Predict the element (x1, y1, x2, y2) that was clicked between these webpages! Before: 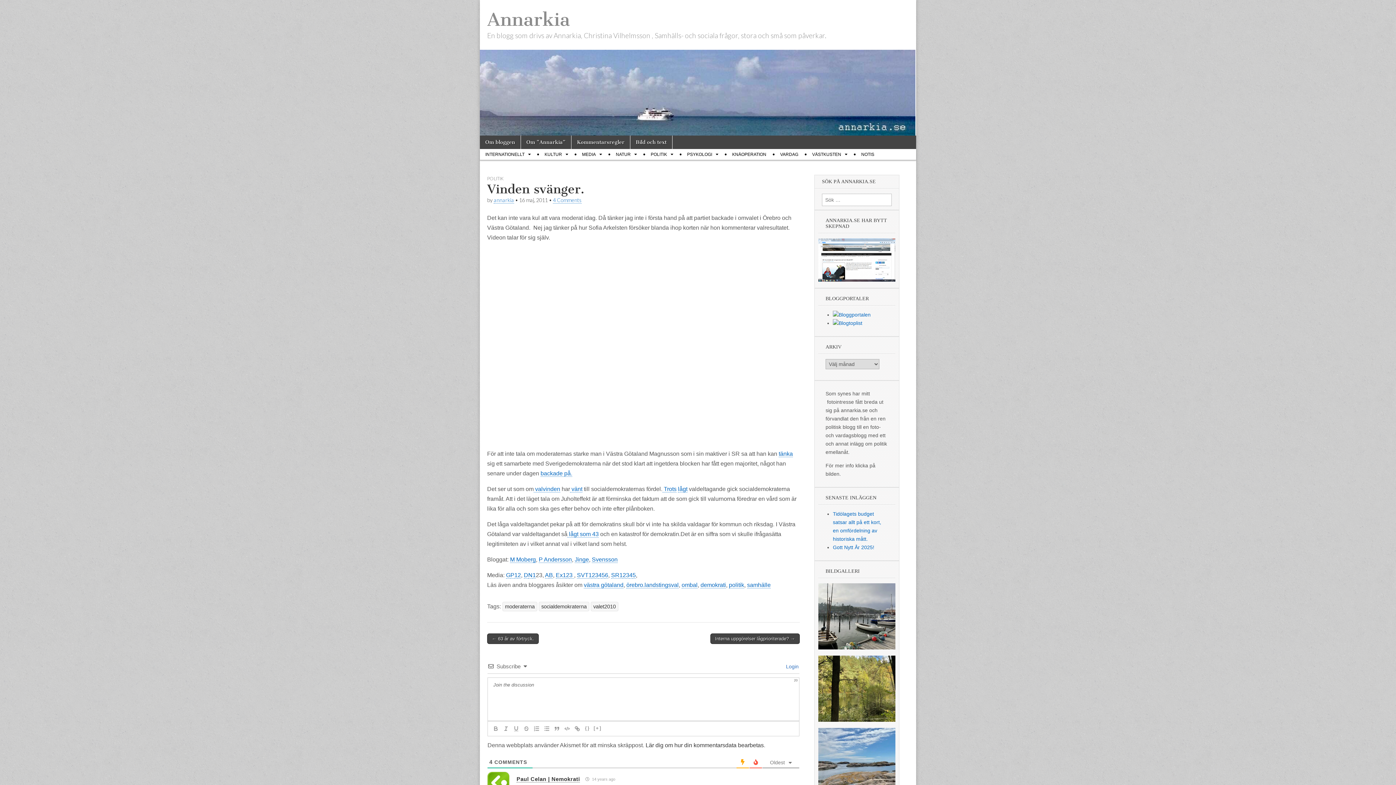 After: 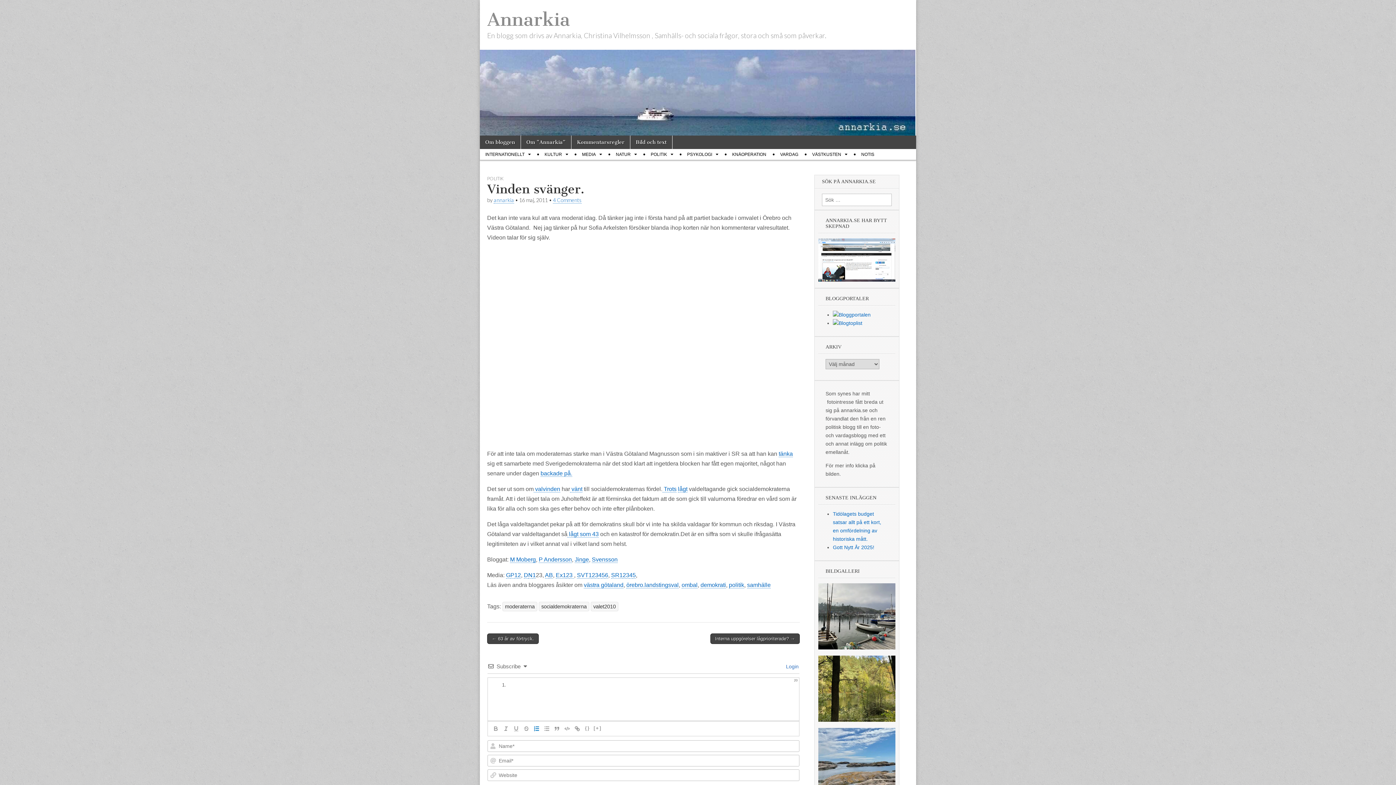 Action: bbox: (531, 724, 541, 733)